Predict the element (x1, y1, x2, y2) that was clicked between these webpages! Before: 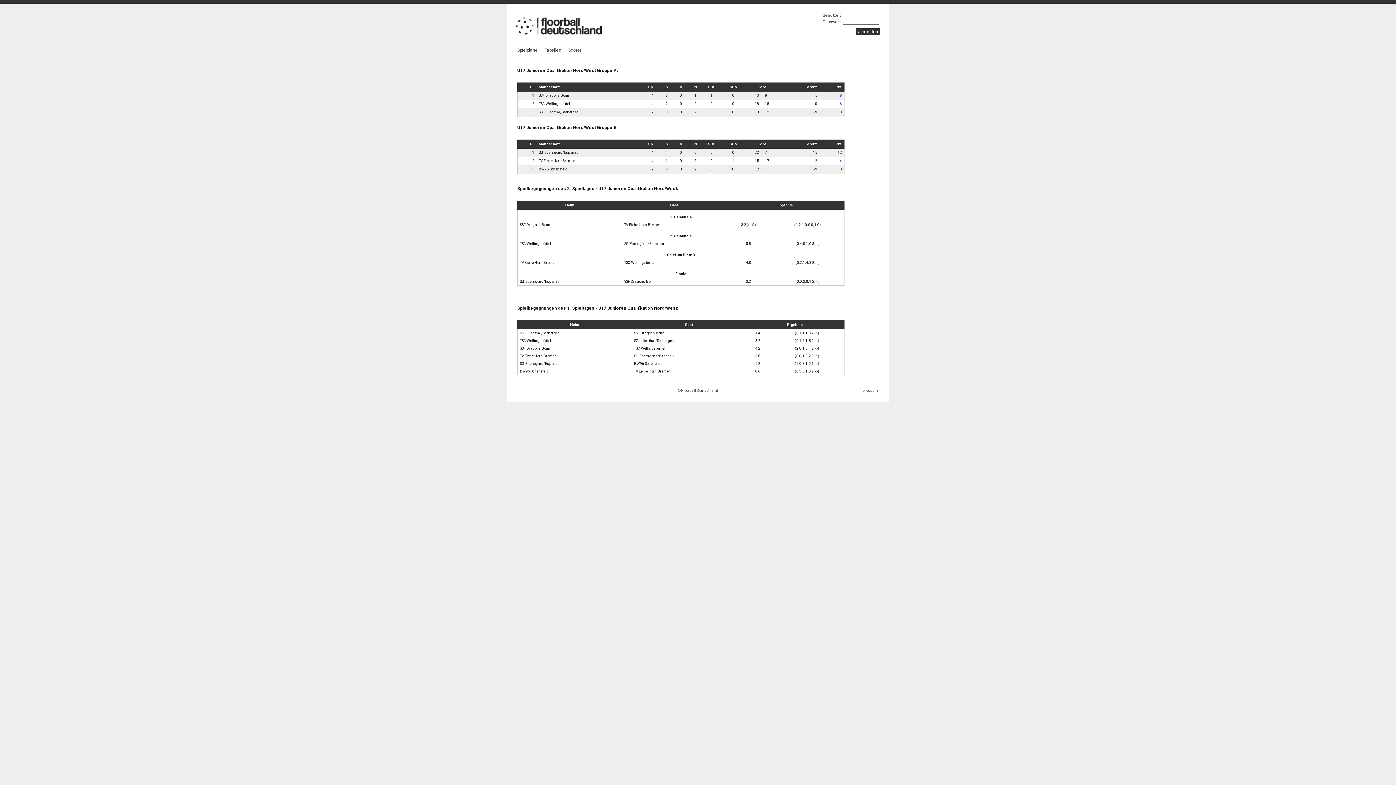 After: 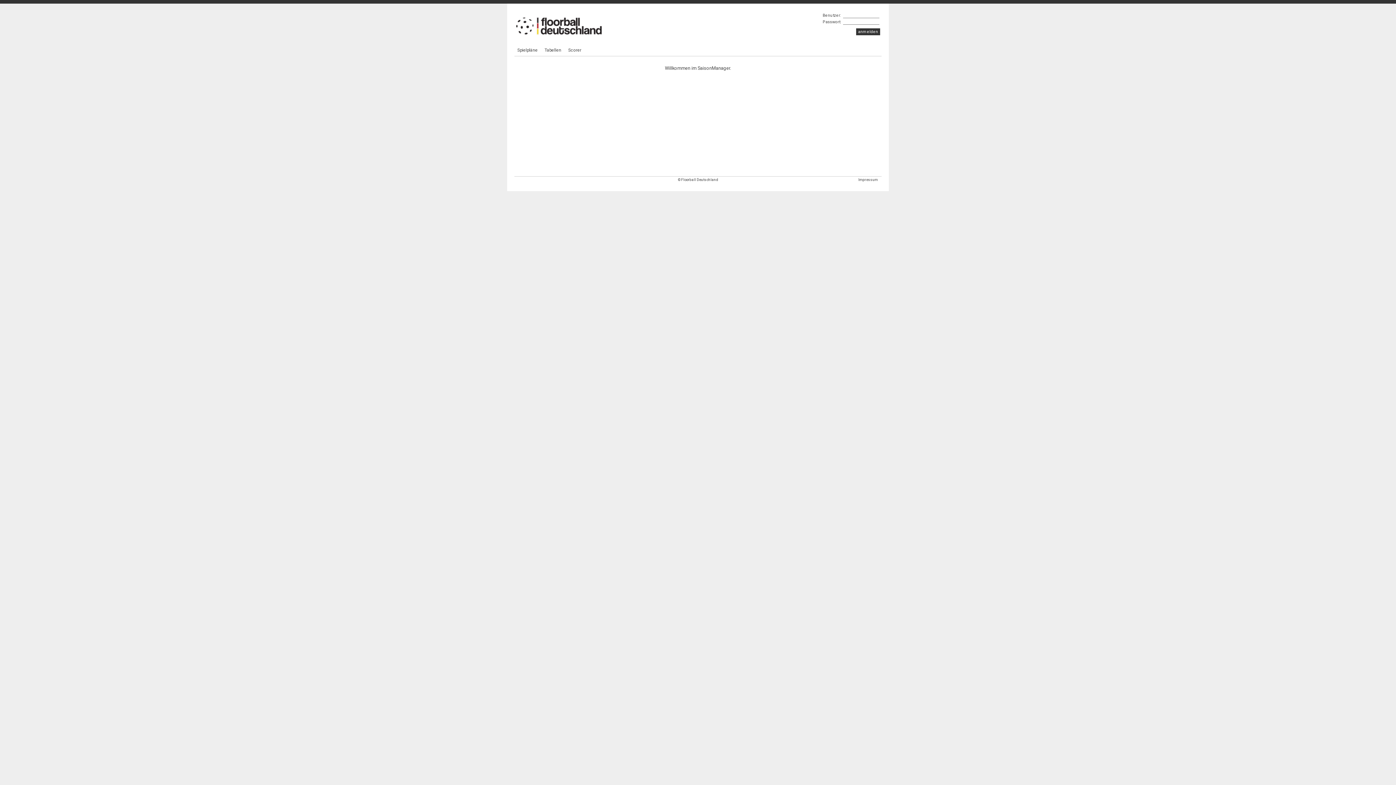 Action: bbox: (516, 12, 601, 38)